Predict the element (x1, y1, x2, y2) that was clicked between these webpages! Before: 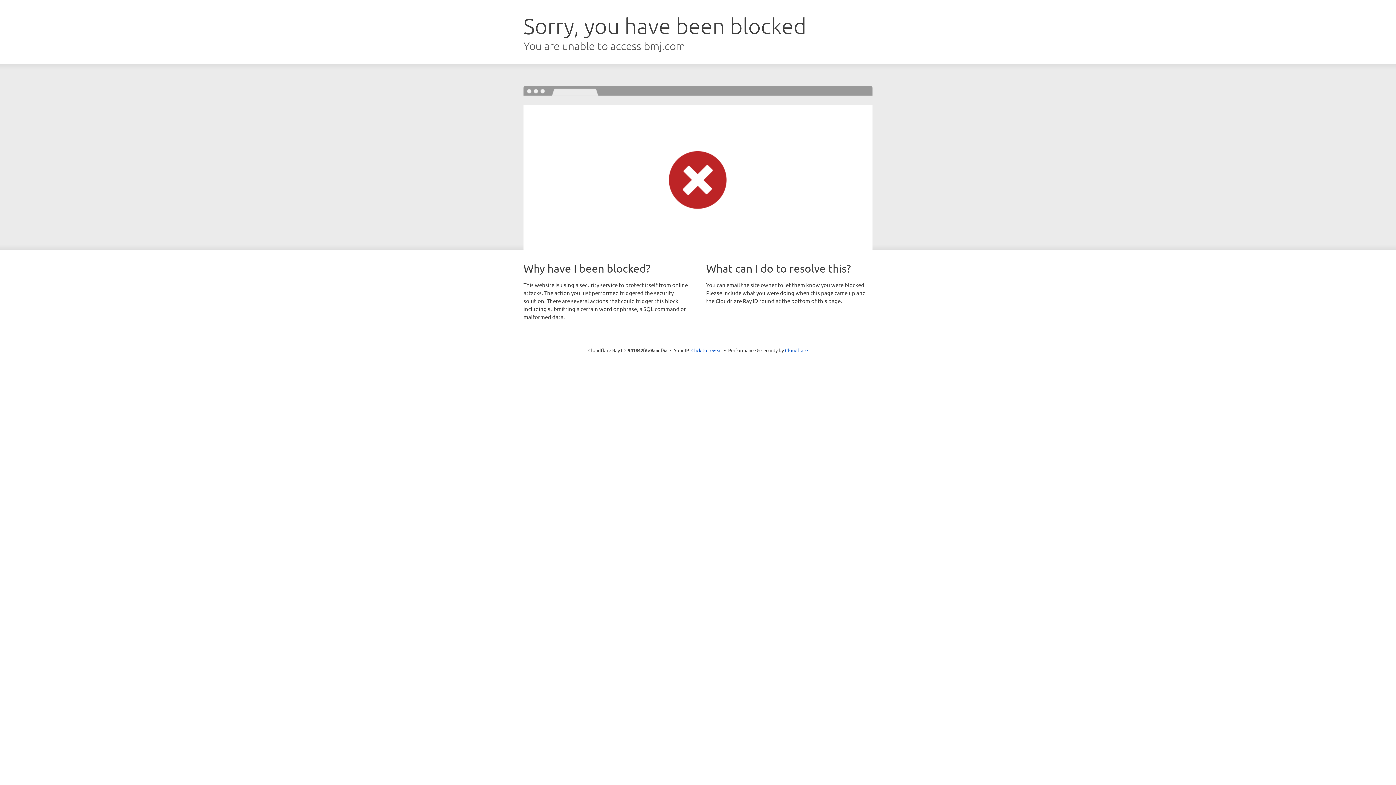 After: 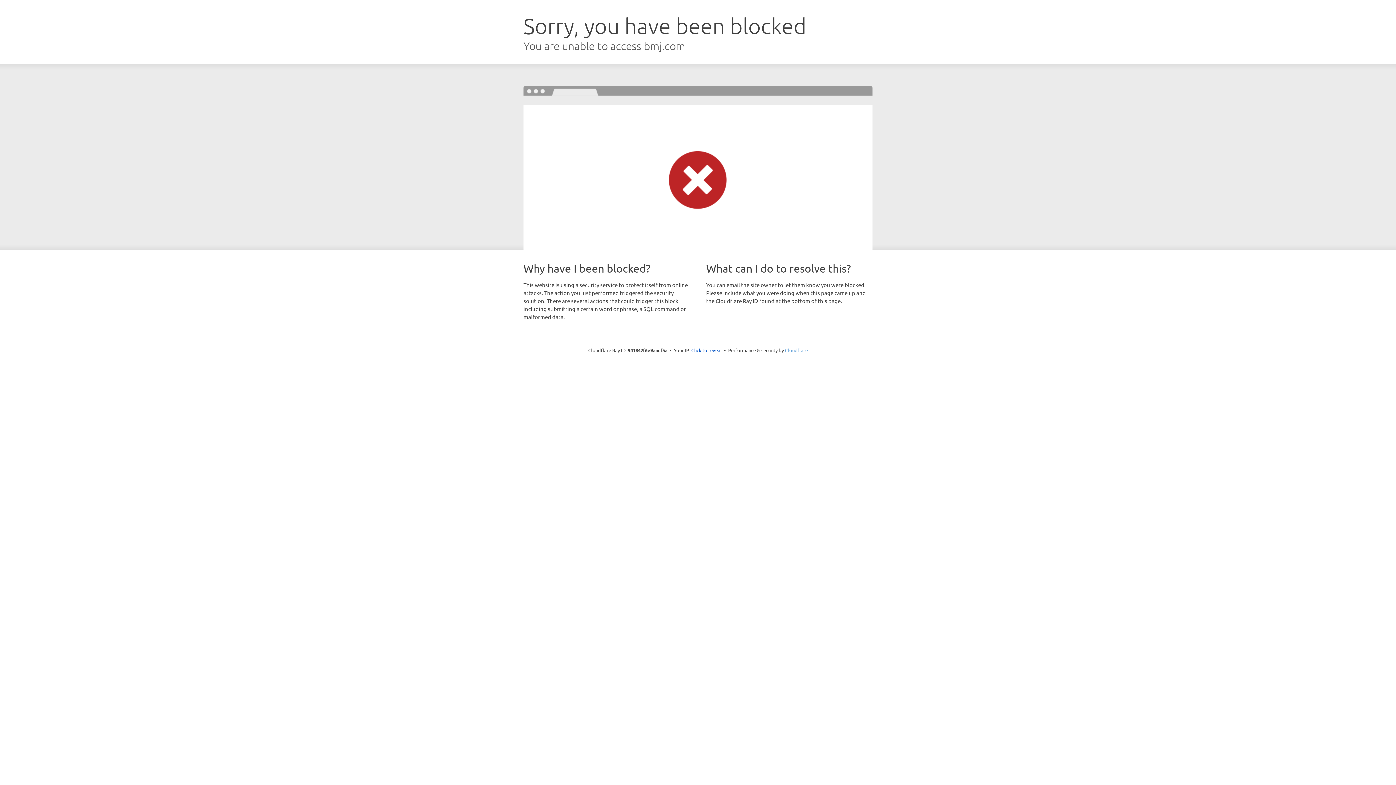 Action: label: Cloudflare bbox: (785, 347, 808, 353)